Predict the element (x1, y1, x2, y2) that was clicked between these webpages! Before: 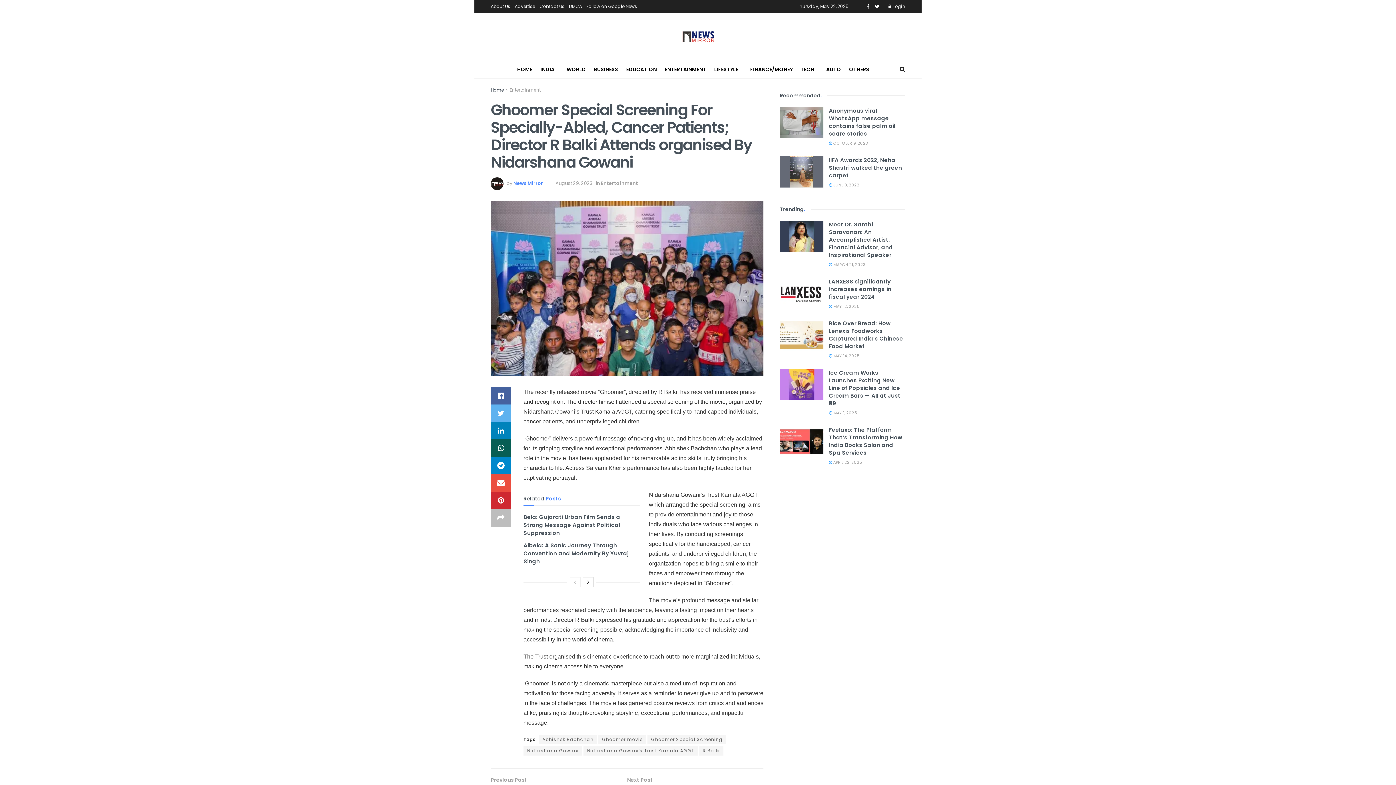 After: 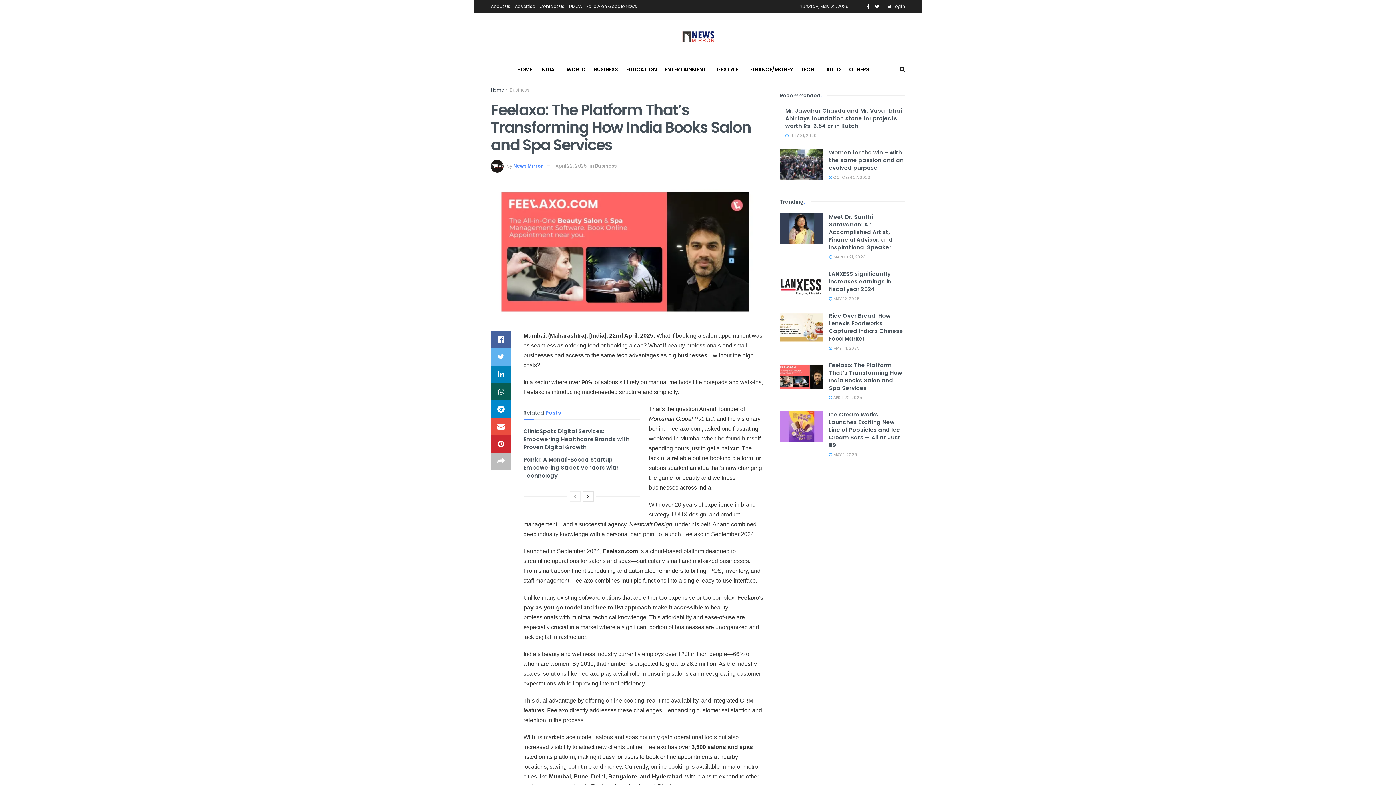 Action: label:  APRIL 22, 2025 bbox: (829, 459, 862, 465)